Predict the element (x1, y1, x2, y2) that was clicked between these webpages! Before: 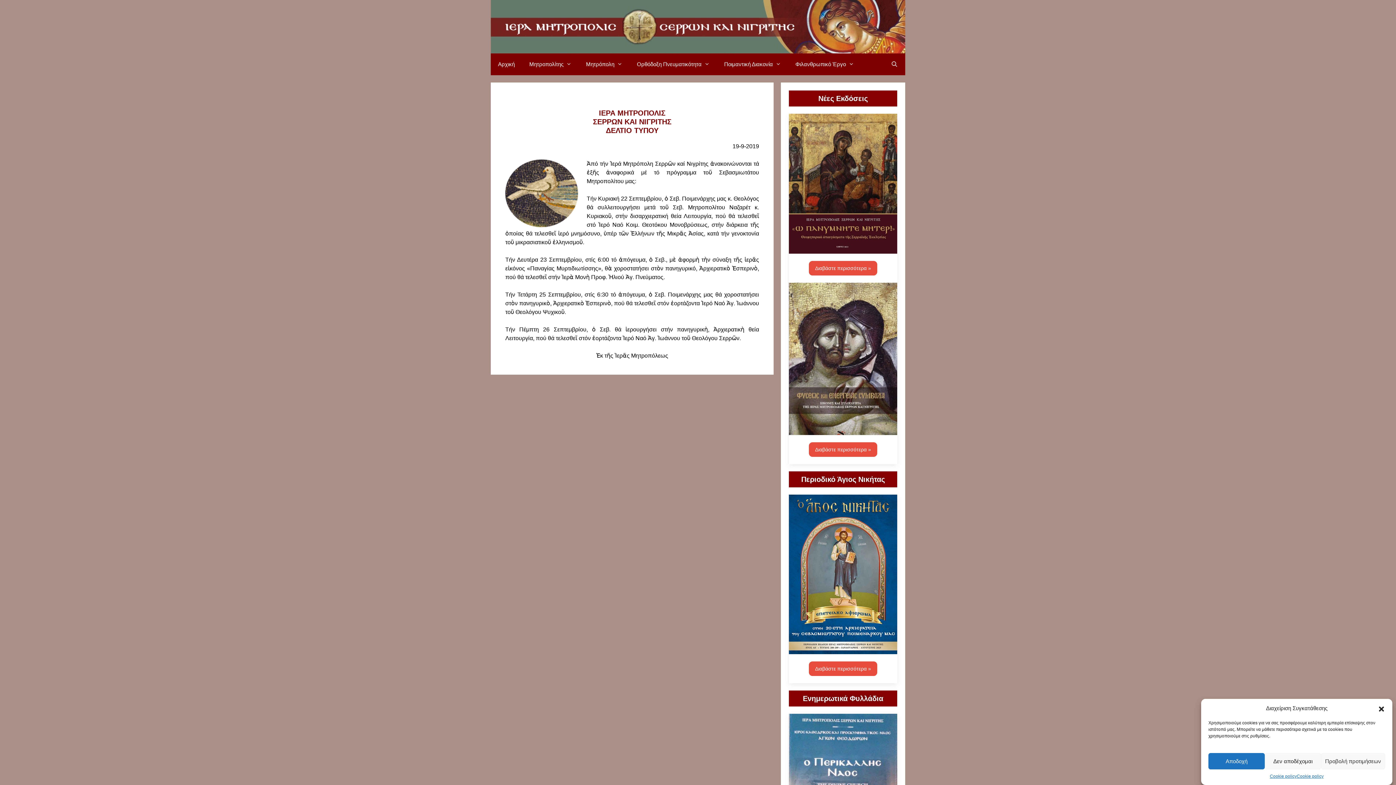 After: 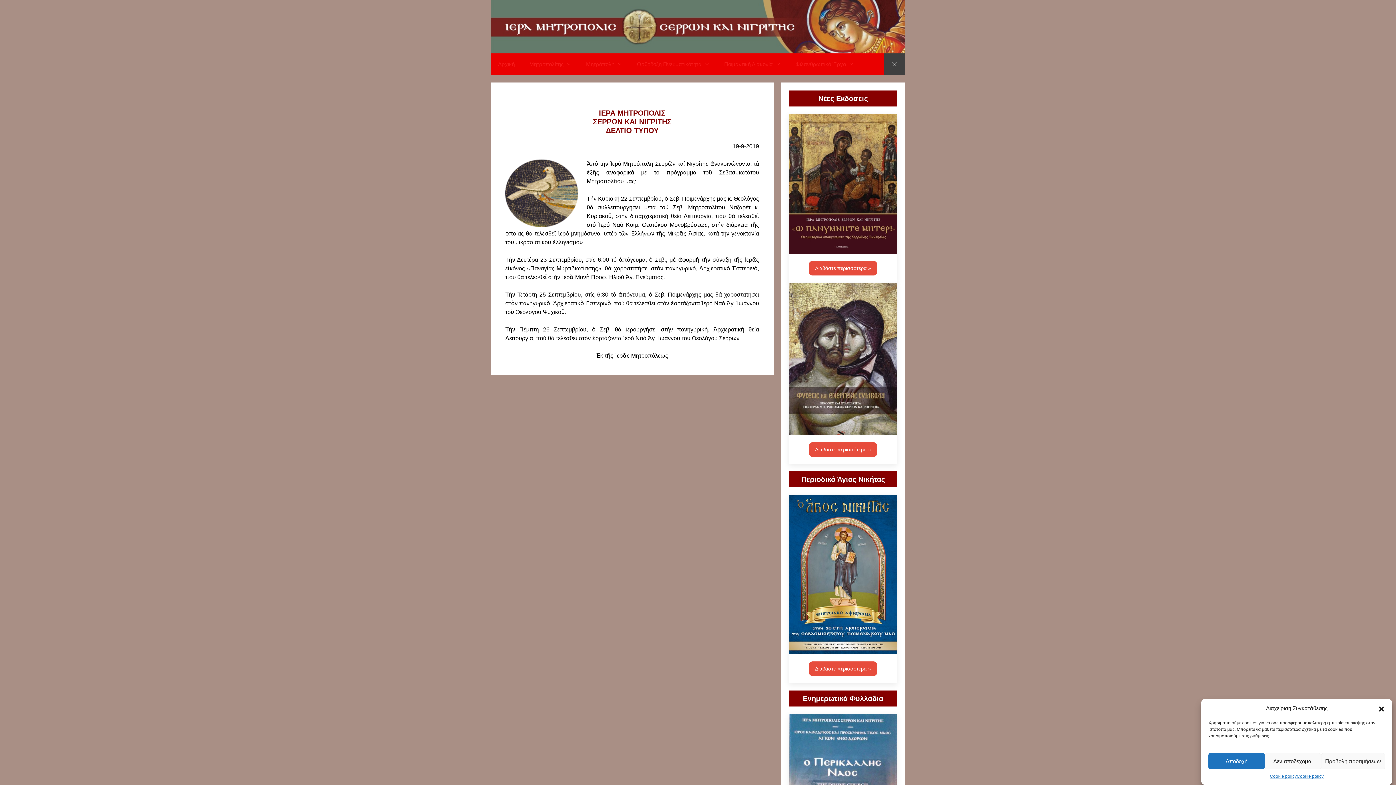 Action: label: Άνοιξε την μπάρα αναζήτησης bbox: (883, 53, 905, 75)